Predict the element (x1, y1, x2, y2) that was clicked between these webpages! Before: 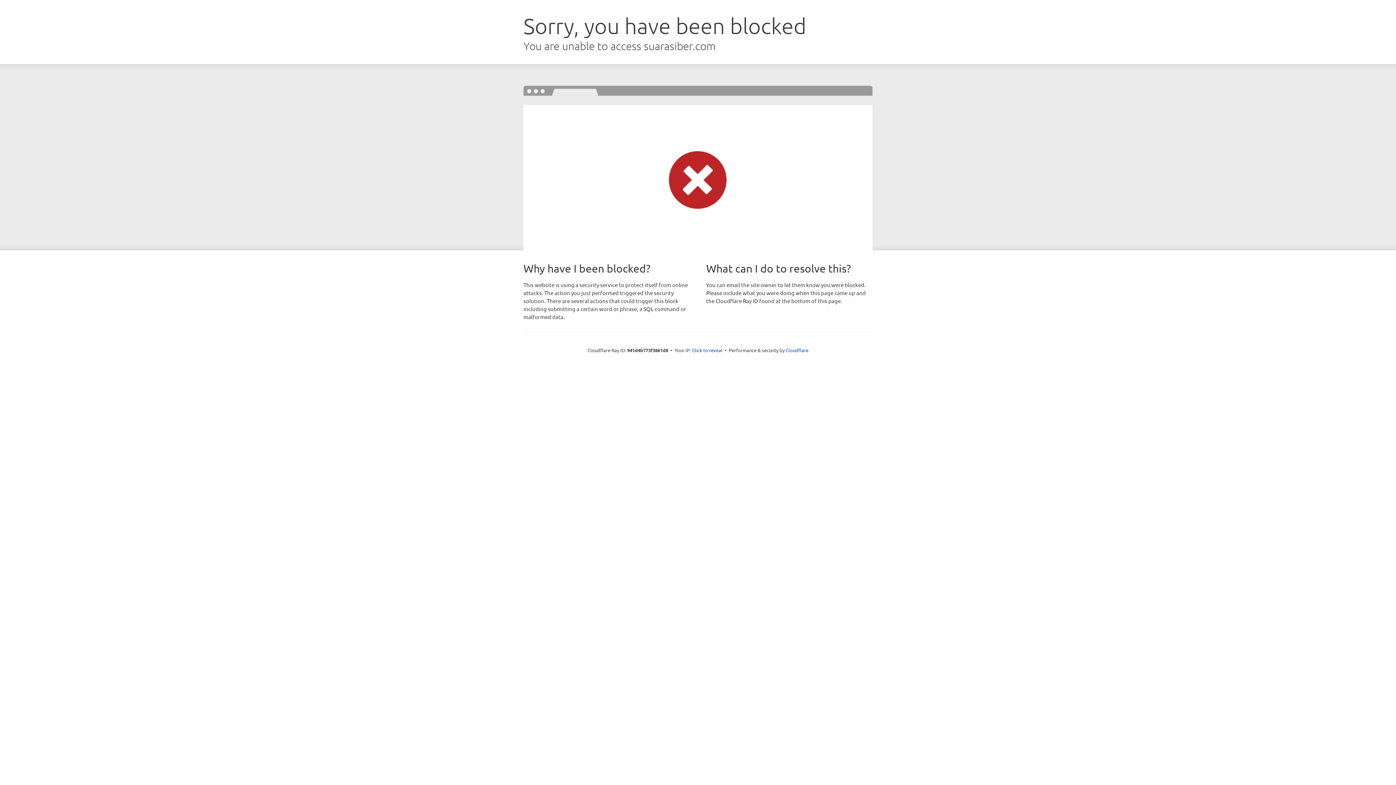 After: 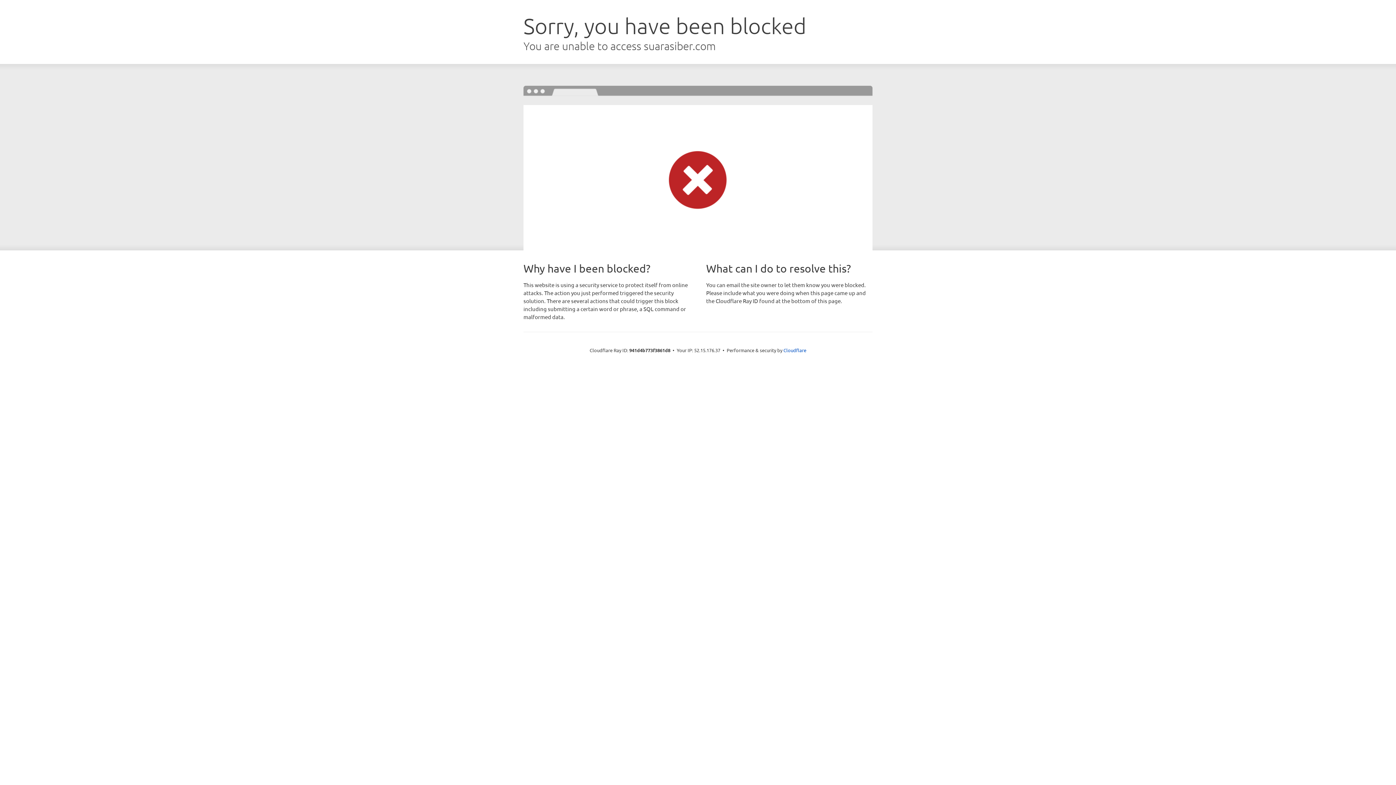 Action: bbox: (692, 346, 722, 353) label: Click to reveal